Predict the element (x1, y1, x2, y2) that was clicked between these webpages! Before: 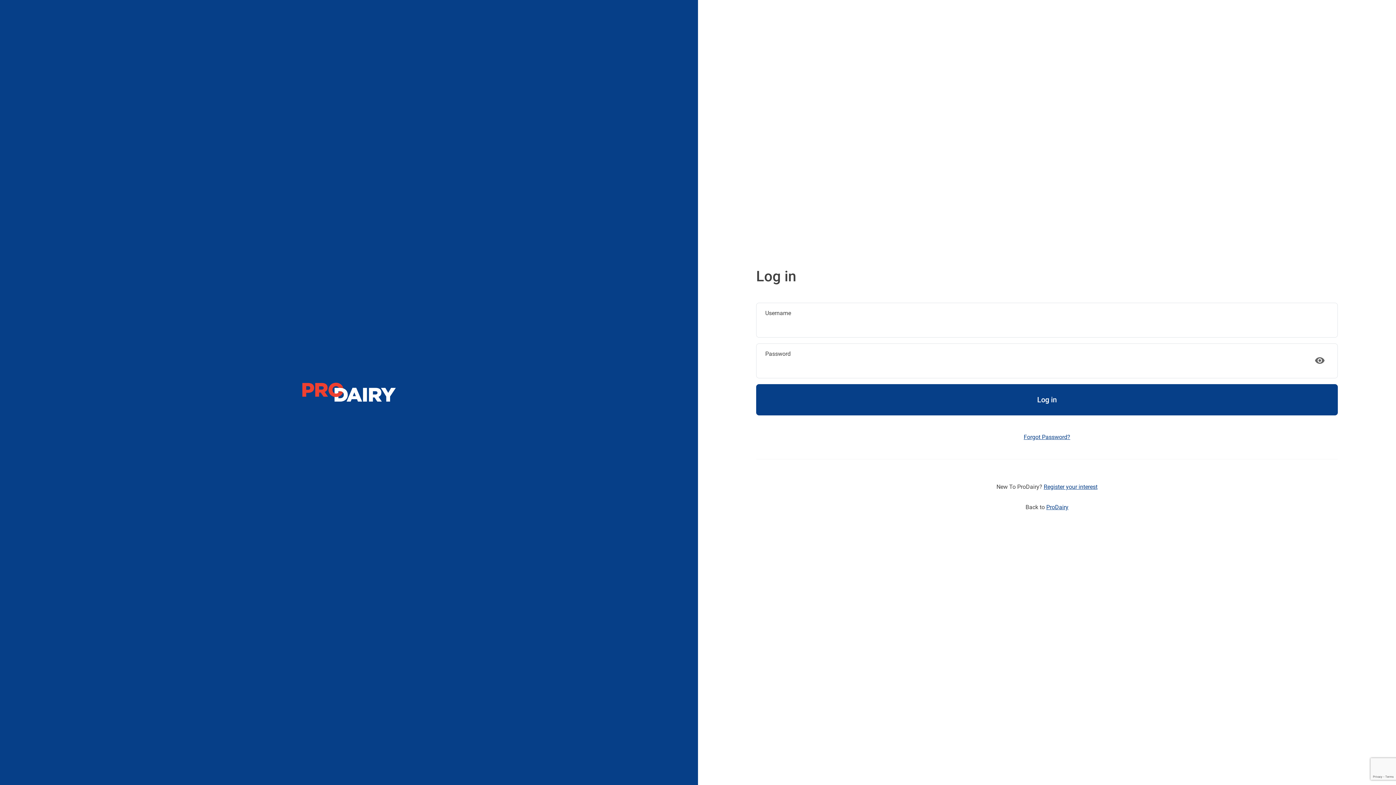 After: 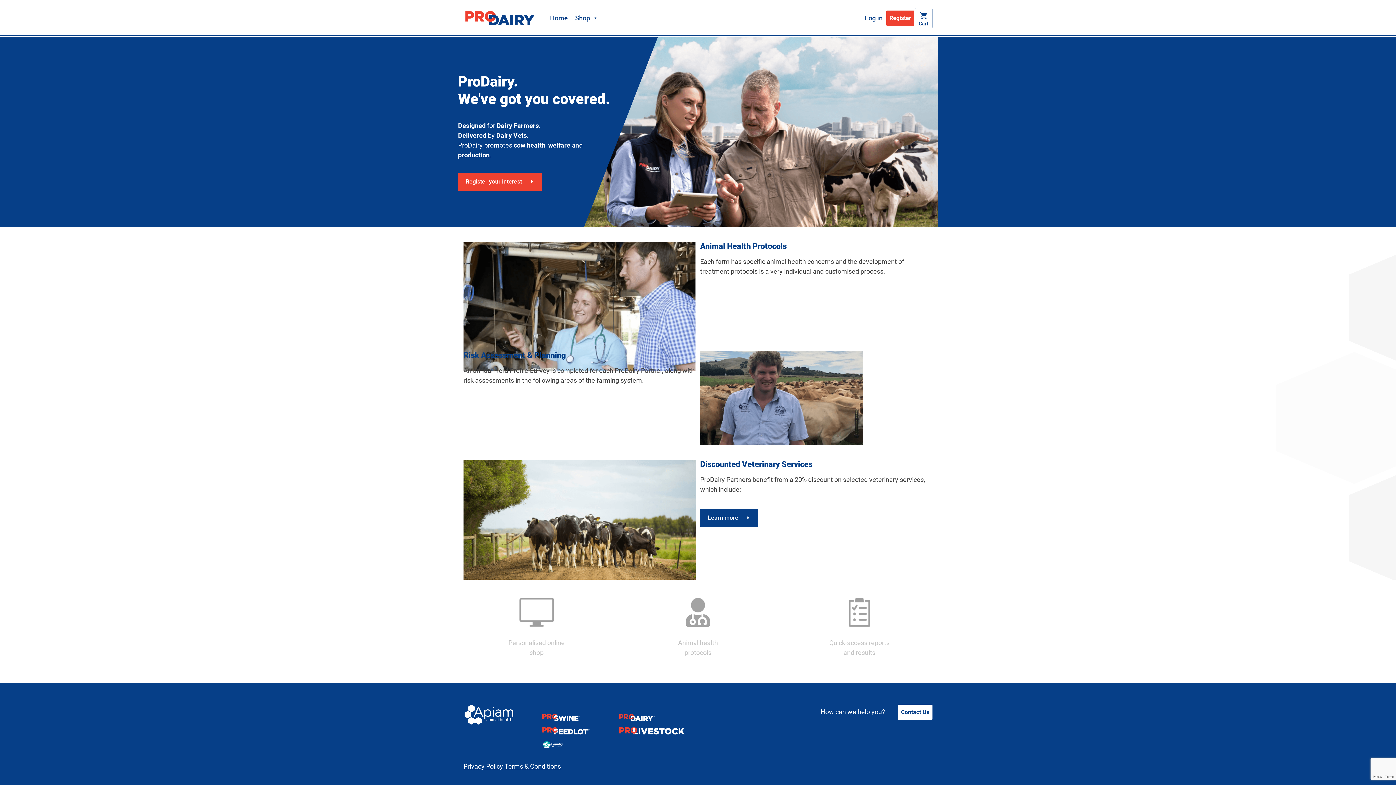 Action: bbox: (1046, 503, 1068, 510) label: ProDairy